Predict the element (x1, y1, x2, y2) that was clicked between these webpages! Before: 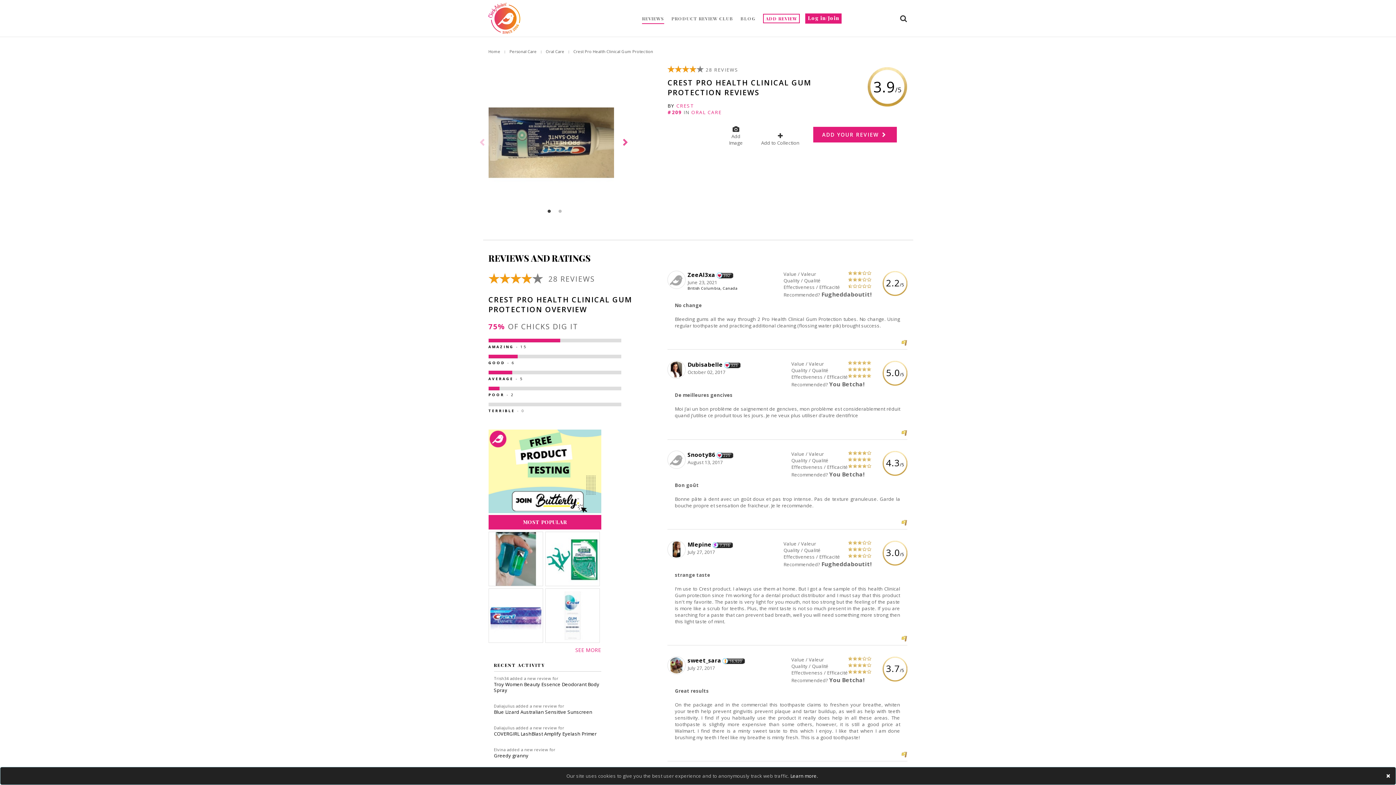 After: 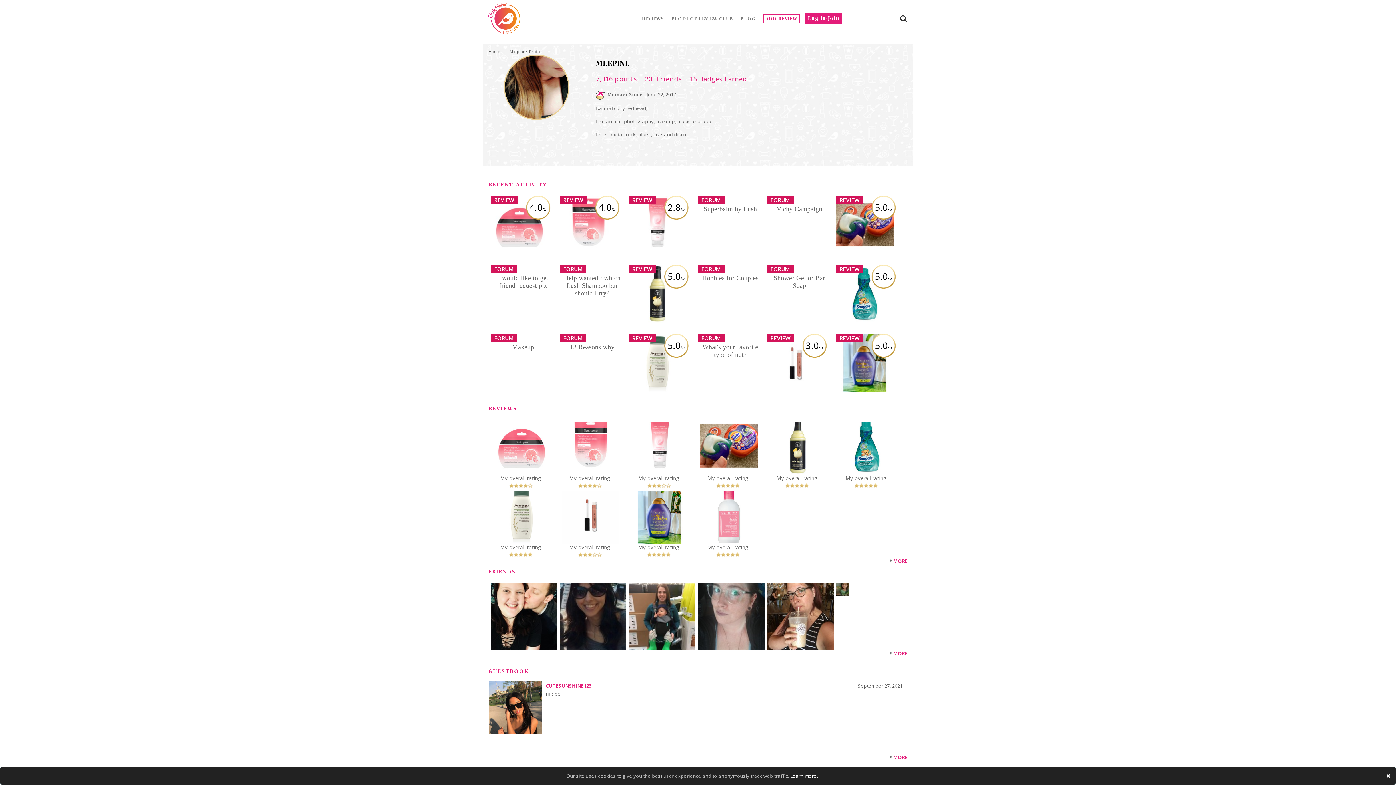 Action: bbox: (667, 546, 687, 553)